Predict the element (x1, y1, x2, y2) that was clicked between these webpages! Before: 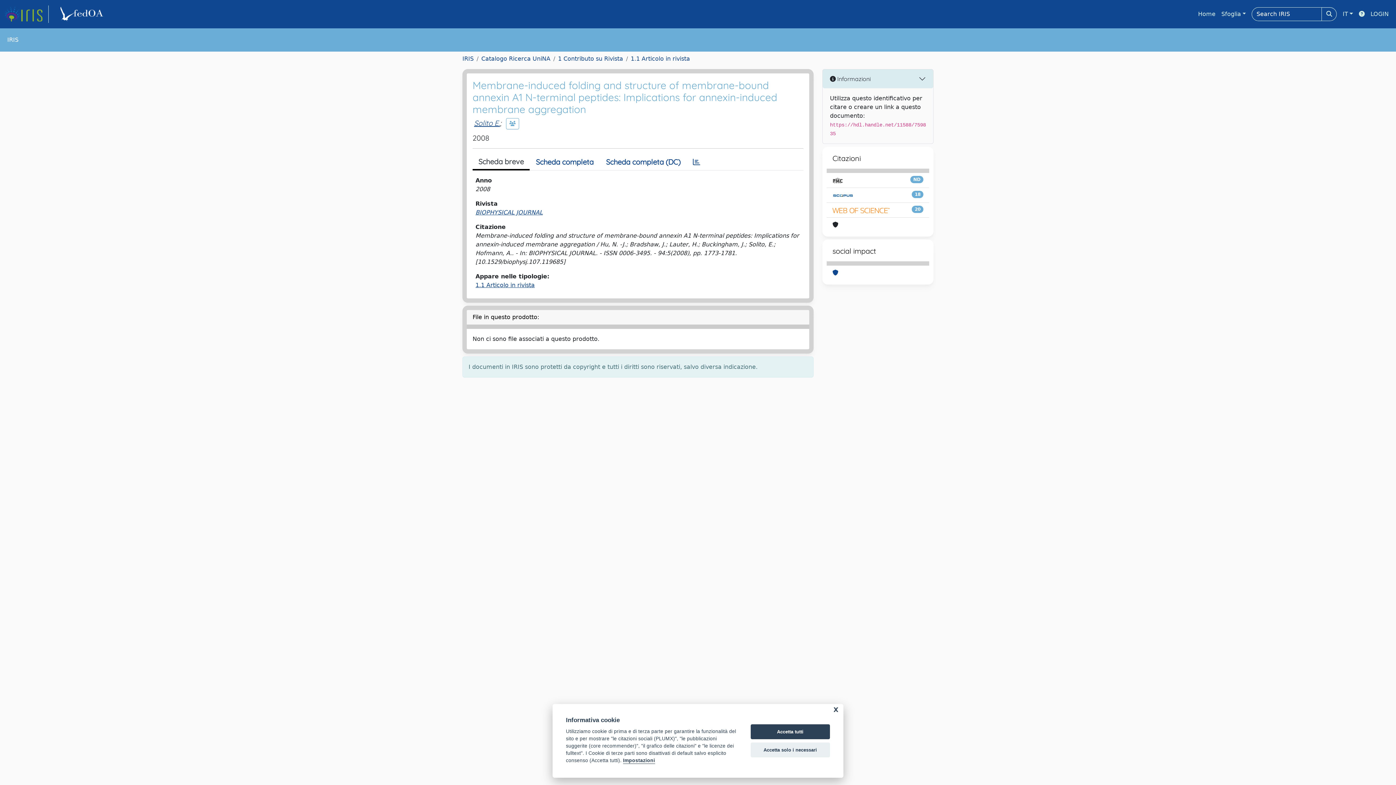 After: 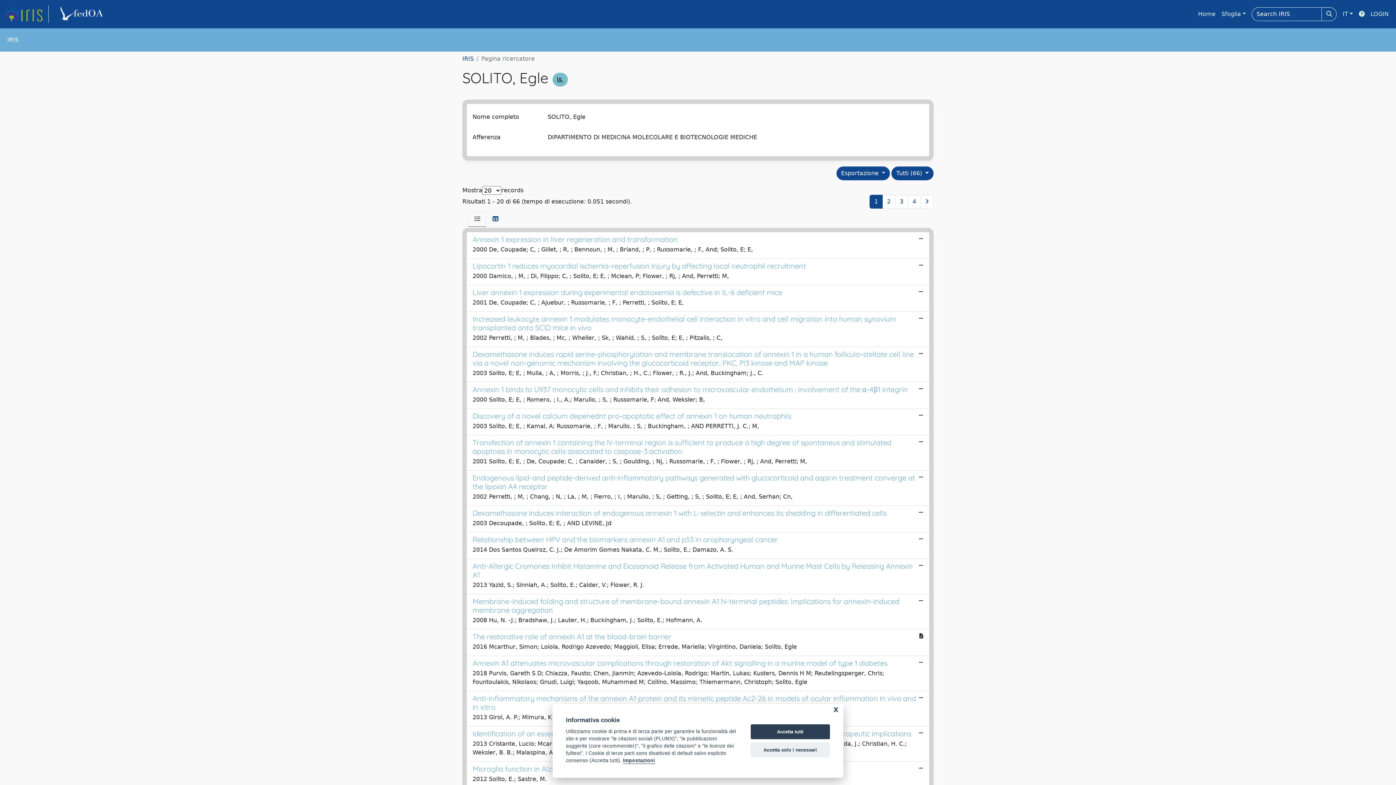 Action: label: Solito E. bbox: (474, 118, 500, 127)